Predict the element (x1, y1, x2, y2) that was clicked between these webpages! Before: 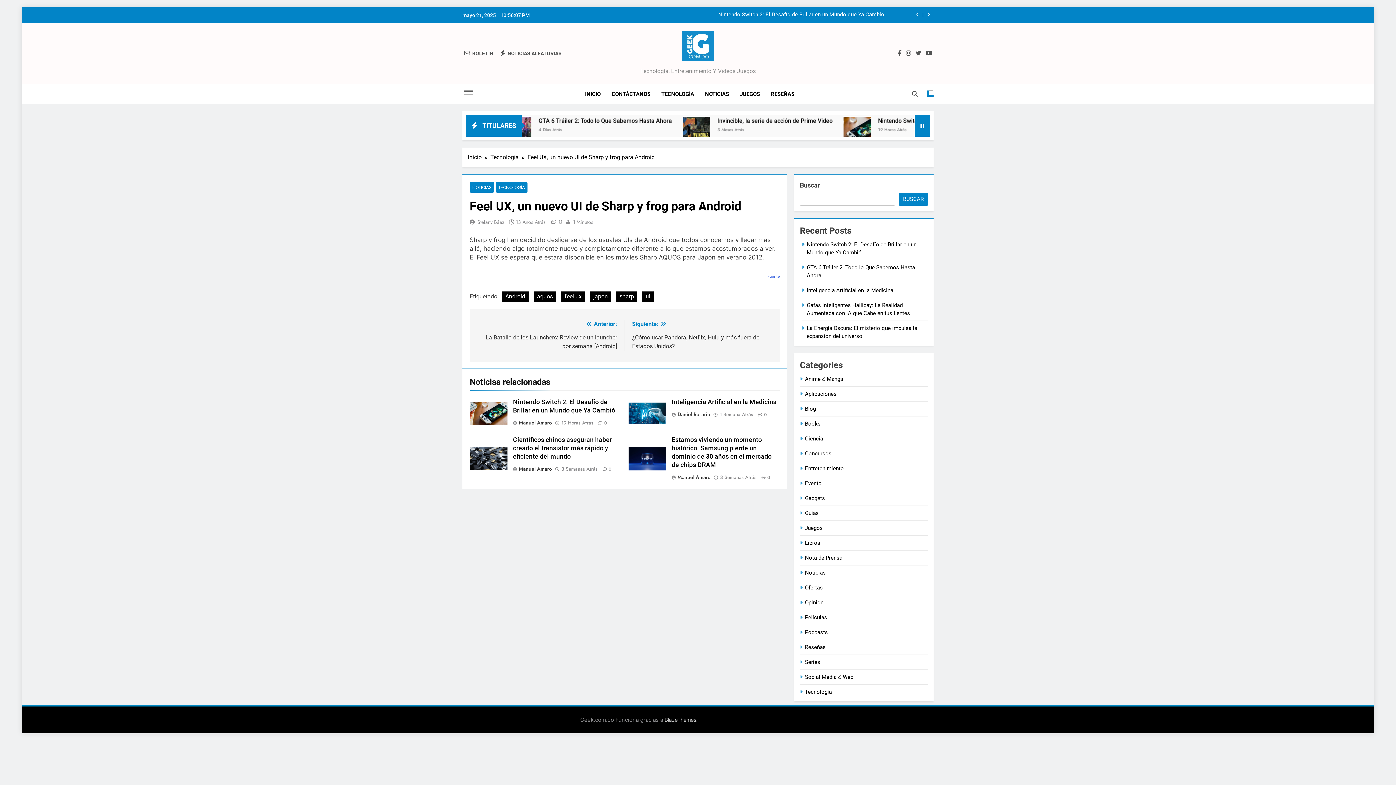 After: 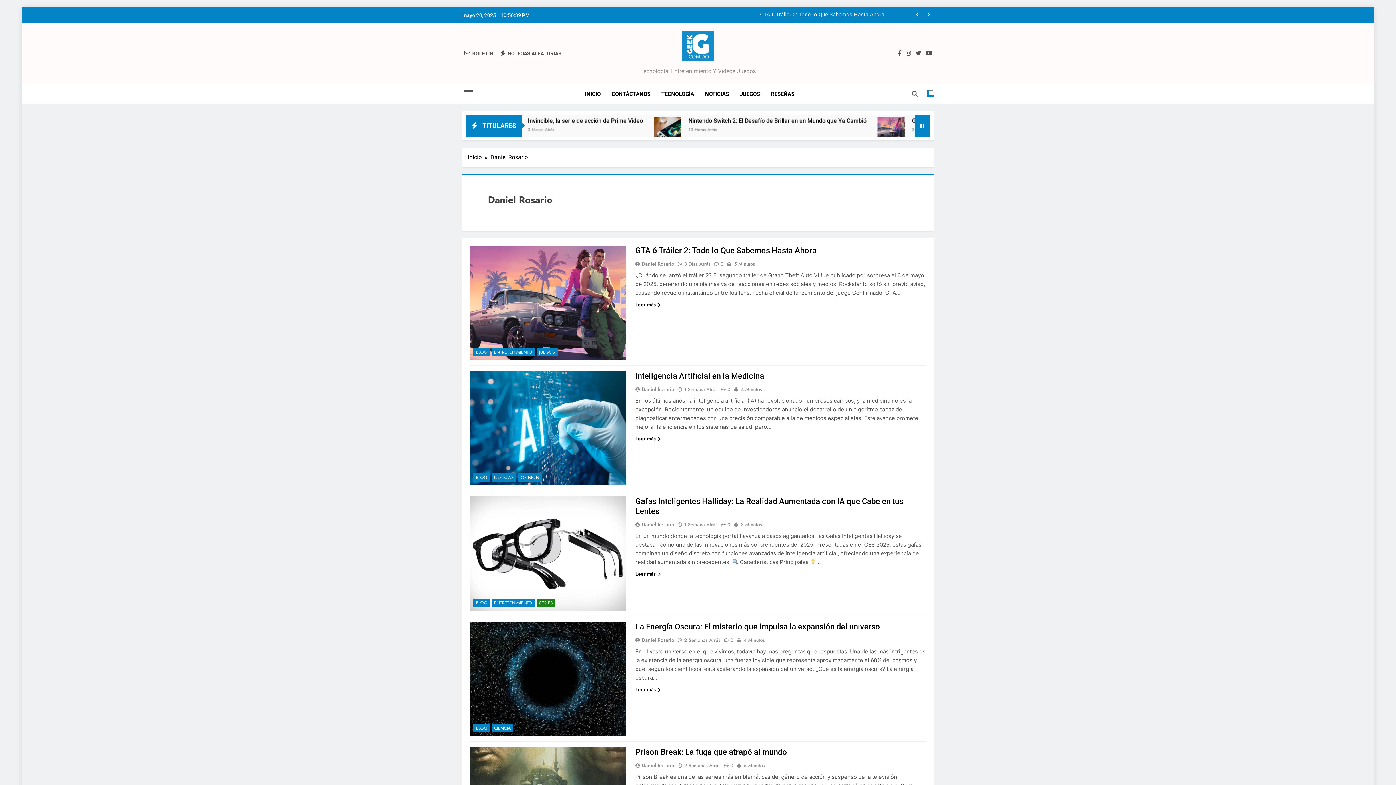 Action: label: Daniel Rosario bbox: (671, 411, 712, 418)